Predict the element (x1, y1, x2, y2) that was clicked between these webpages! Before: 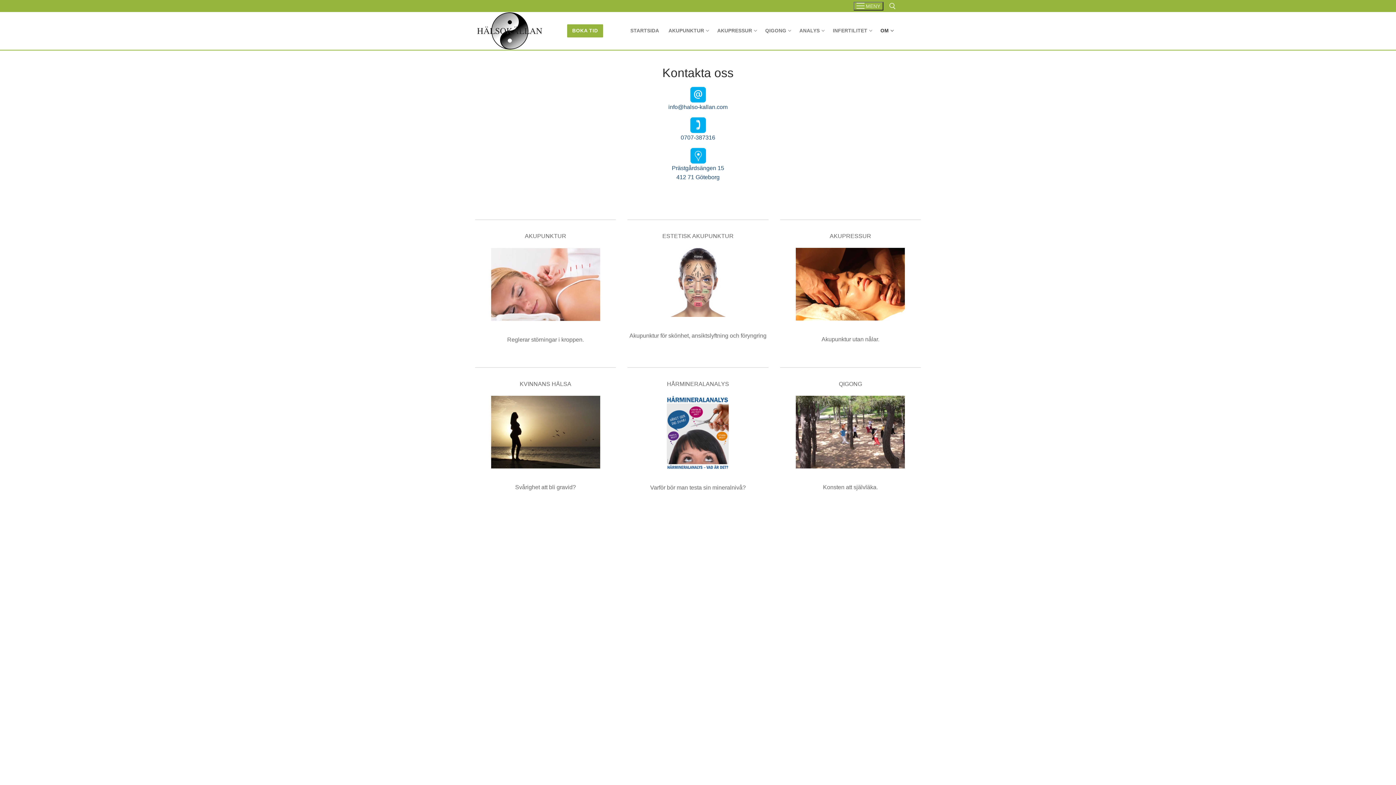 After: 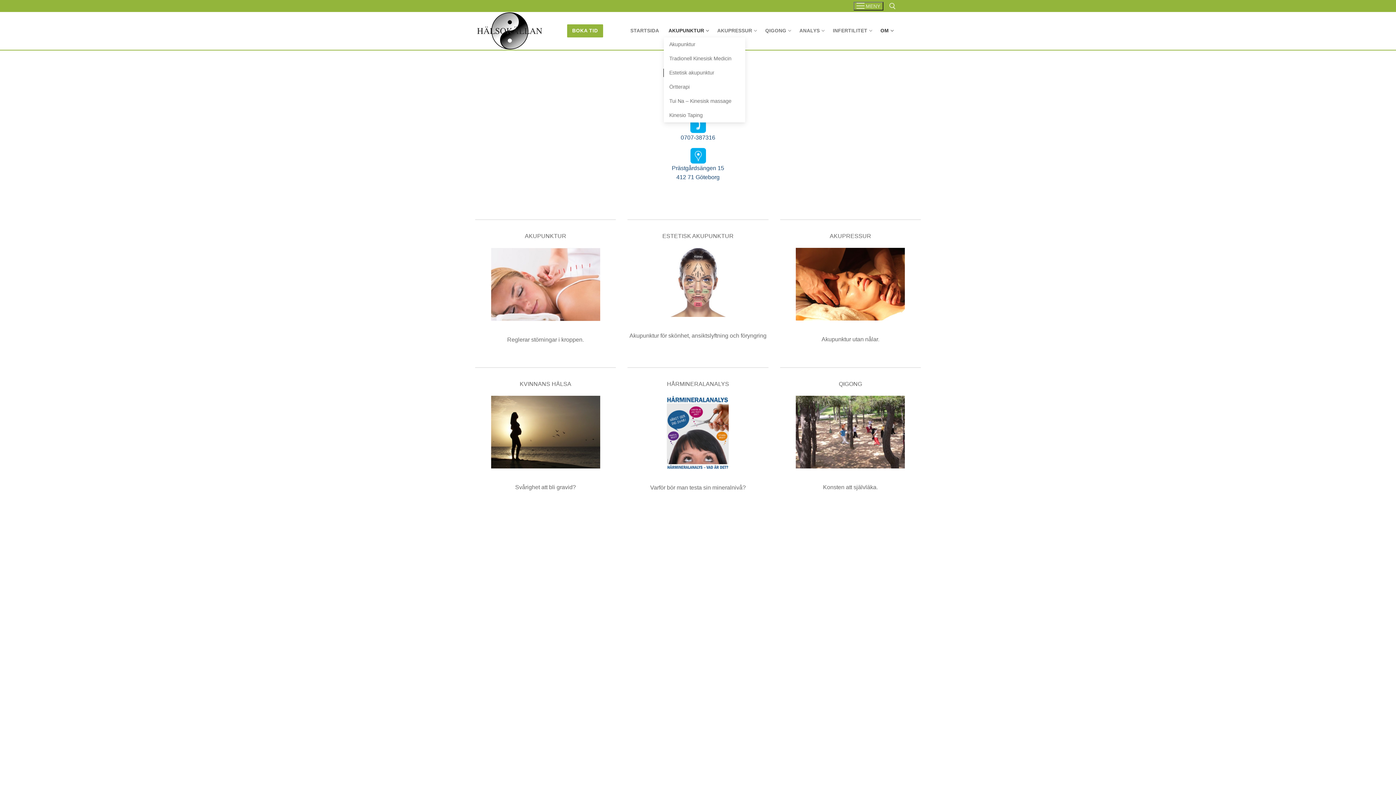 Action: bbox: (664, 24, 712, 37) label: AKUPUNKTUR
 